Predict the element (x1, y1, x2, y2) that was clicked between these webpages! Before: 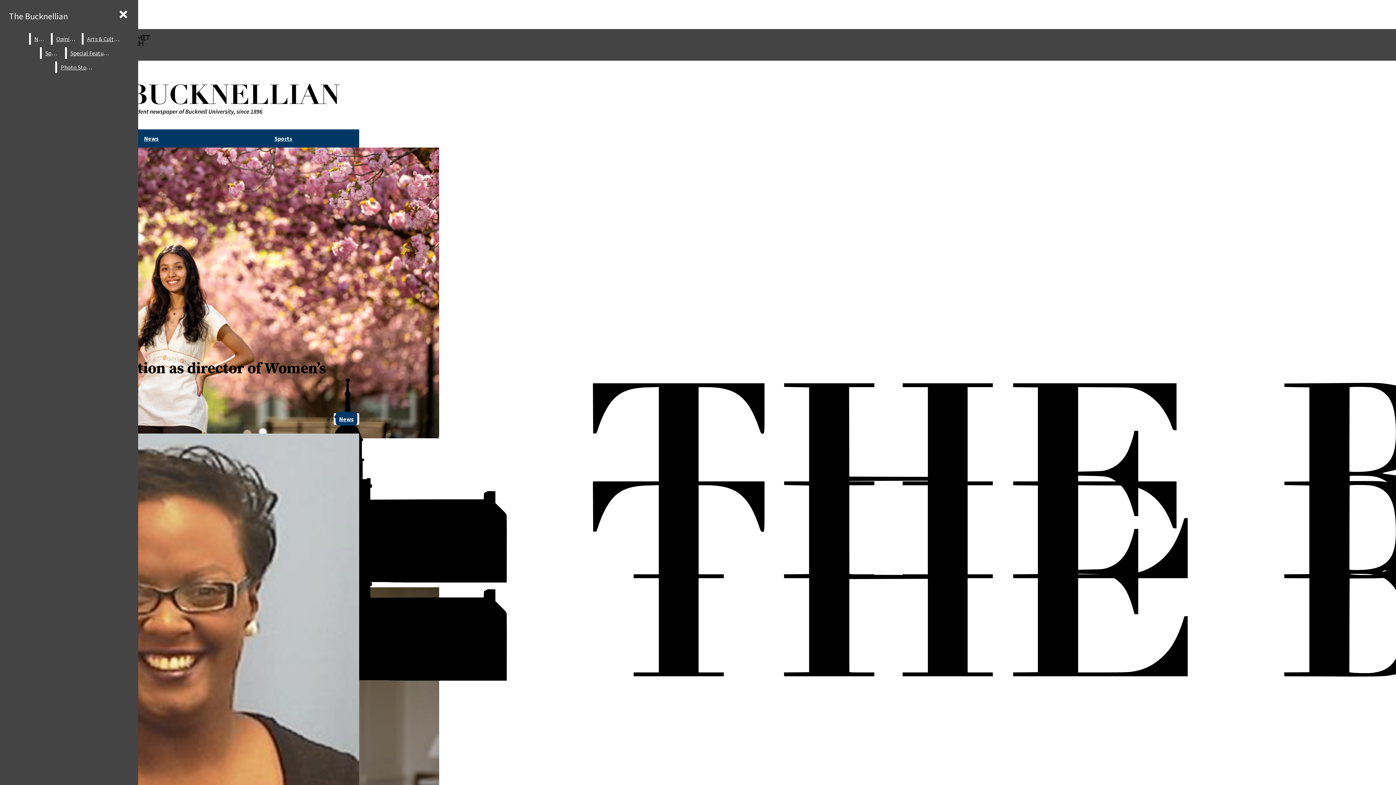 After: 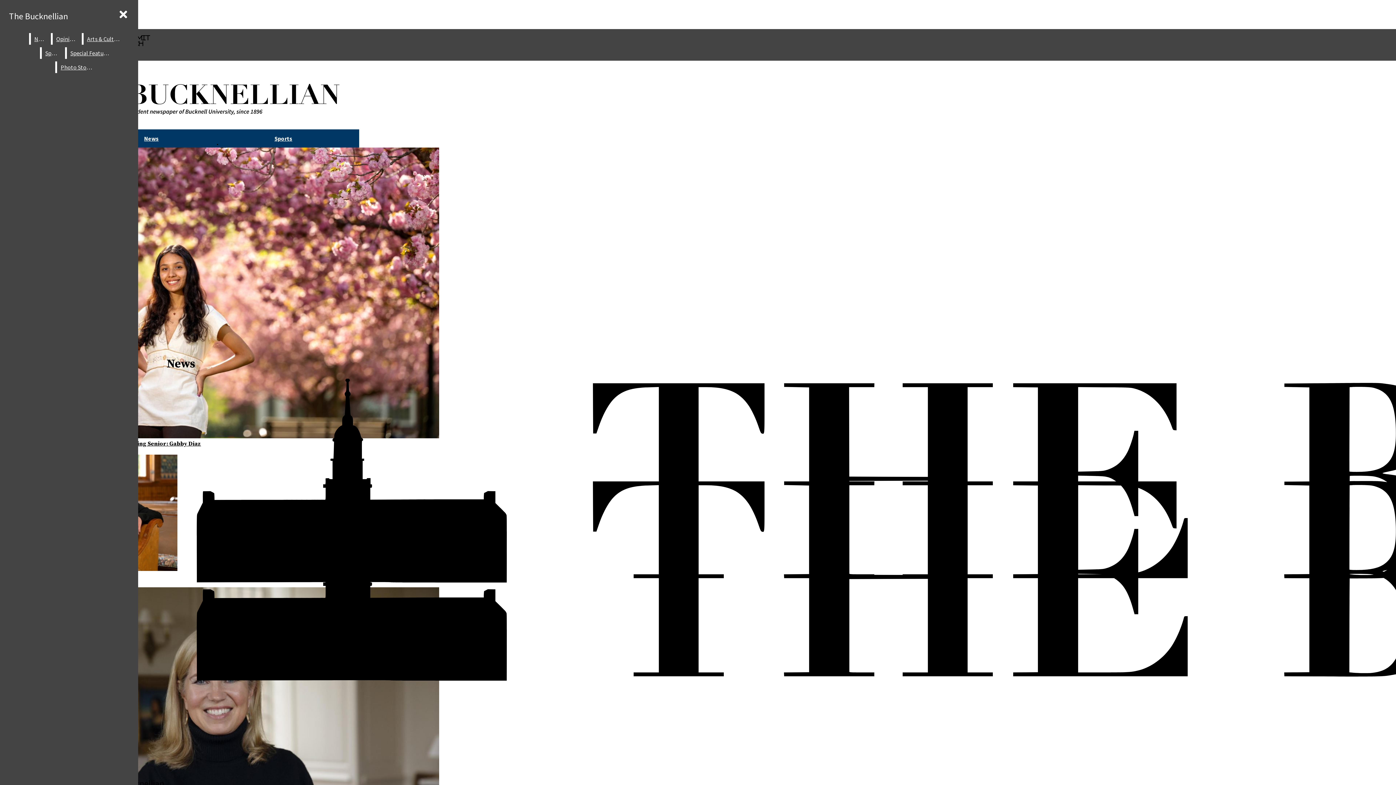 Action: label: News bbox: (144, 134, 158, 142)